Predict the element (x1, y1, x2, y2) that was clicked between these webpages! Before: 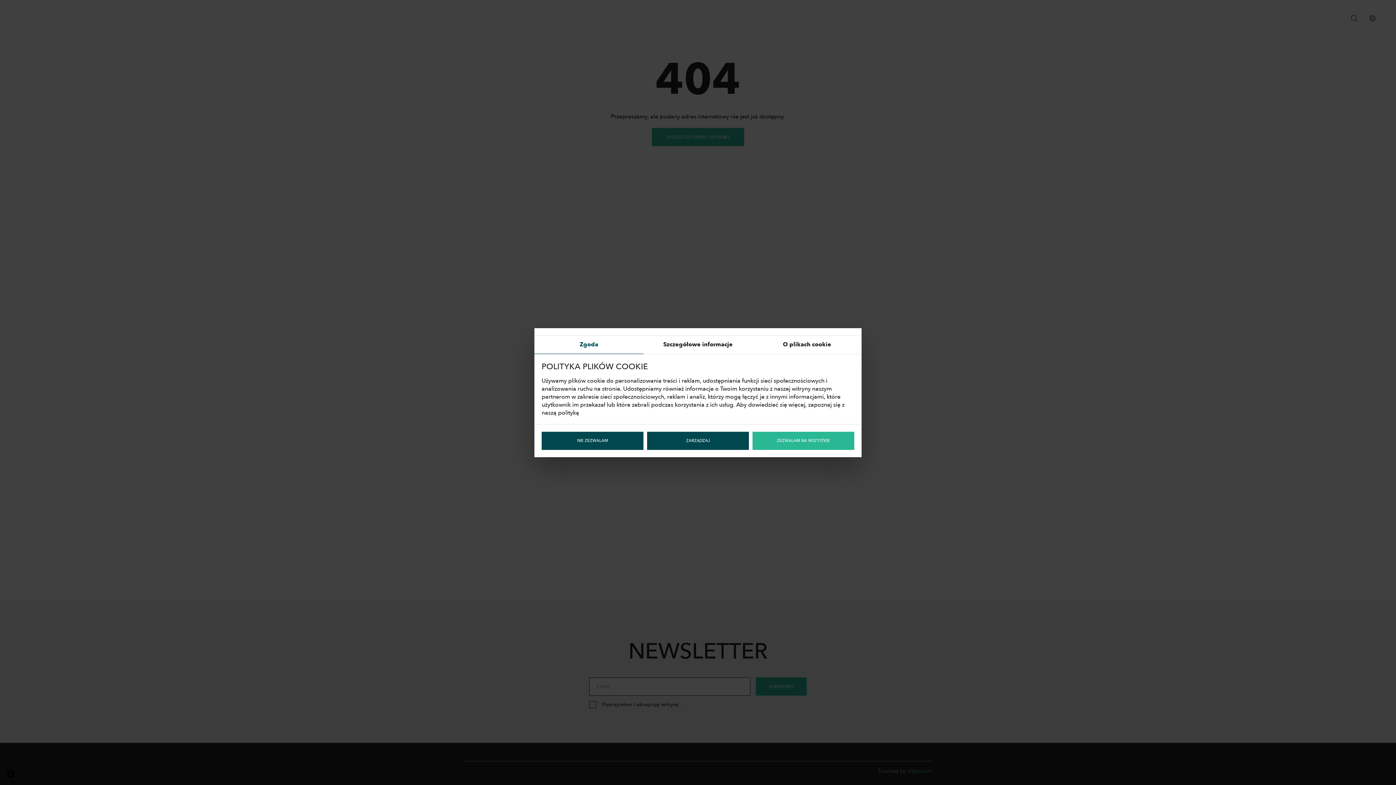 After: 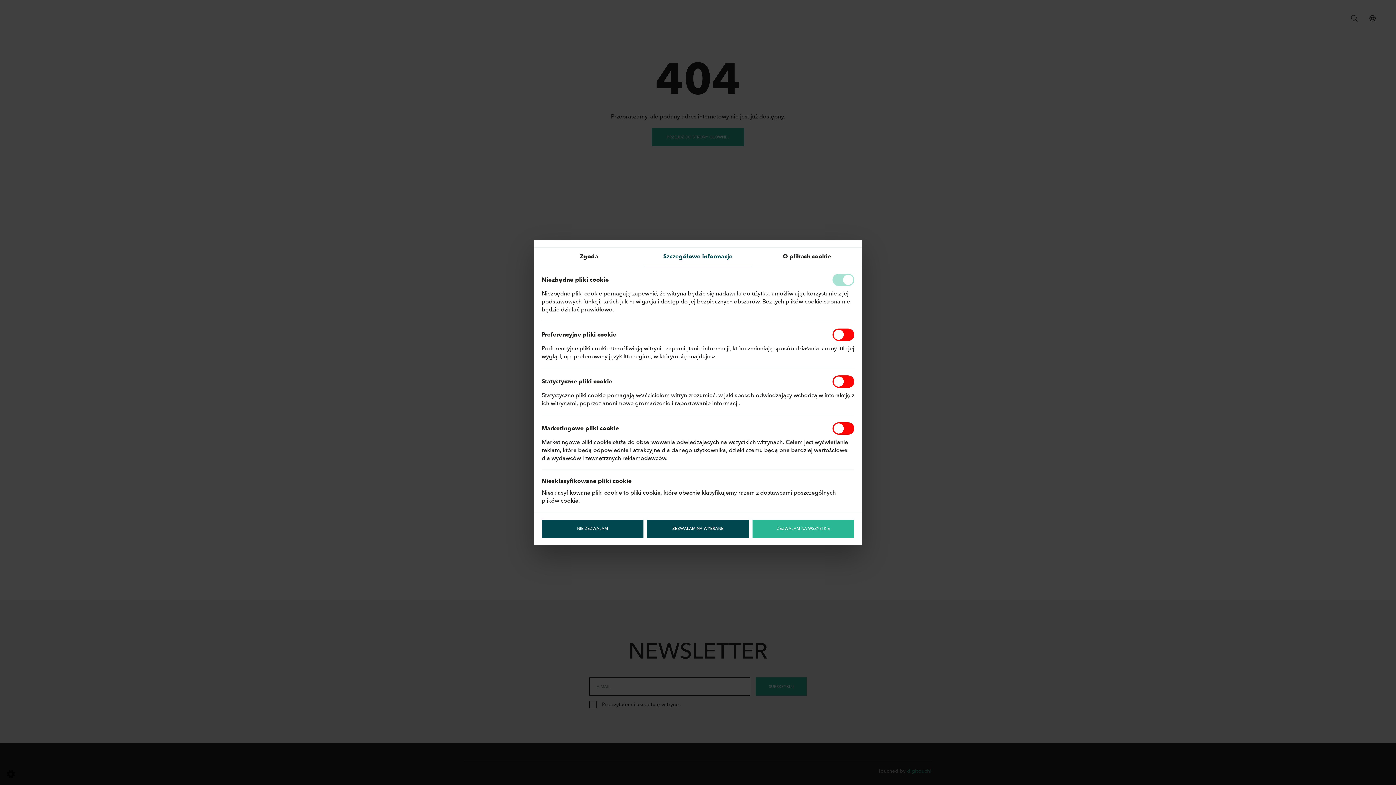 Action: label: ZARZĄDZAJ bbox: (647, 431, 749, 450)